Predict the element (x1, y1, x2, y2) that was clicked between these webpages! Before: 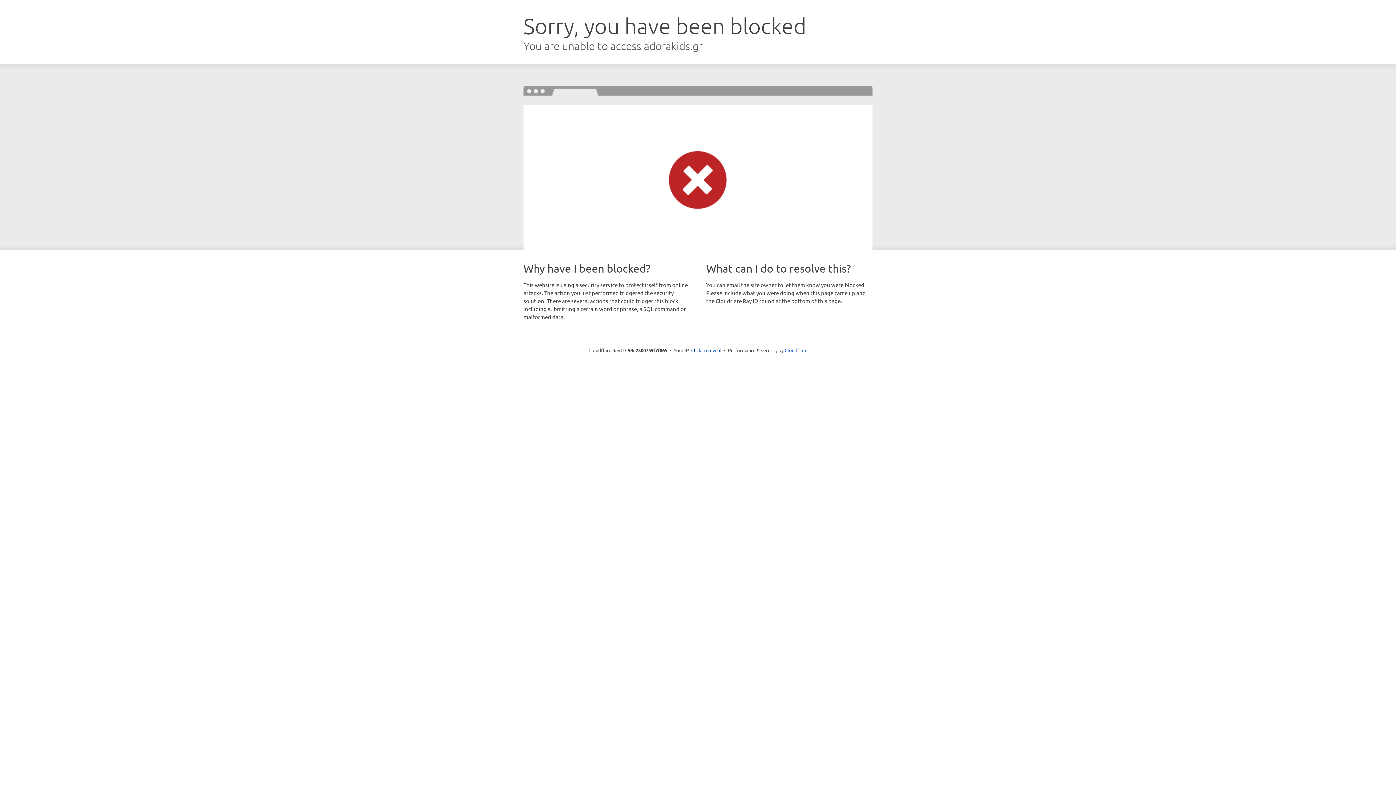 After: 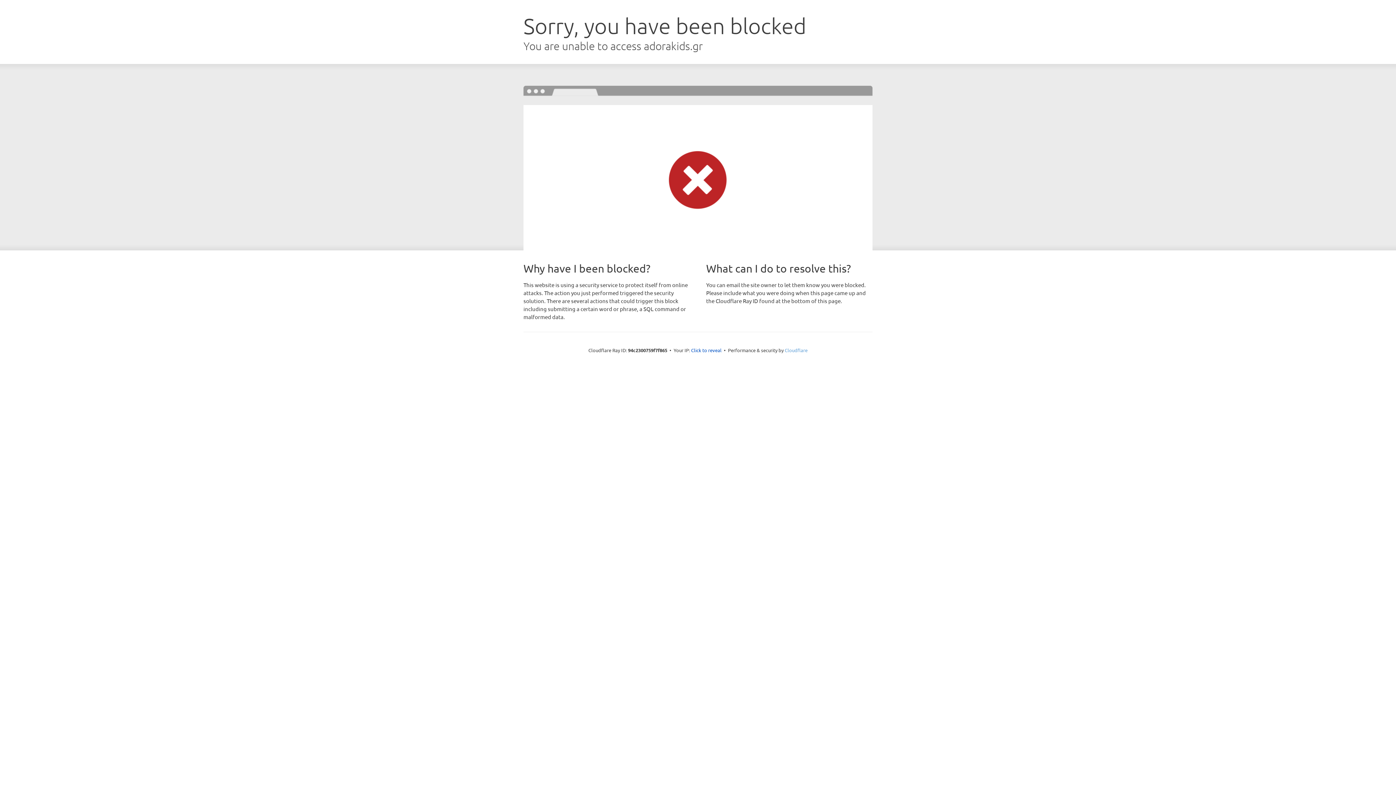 Action: bbox: (784, 347, 807, 353) label: Cloudflare